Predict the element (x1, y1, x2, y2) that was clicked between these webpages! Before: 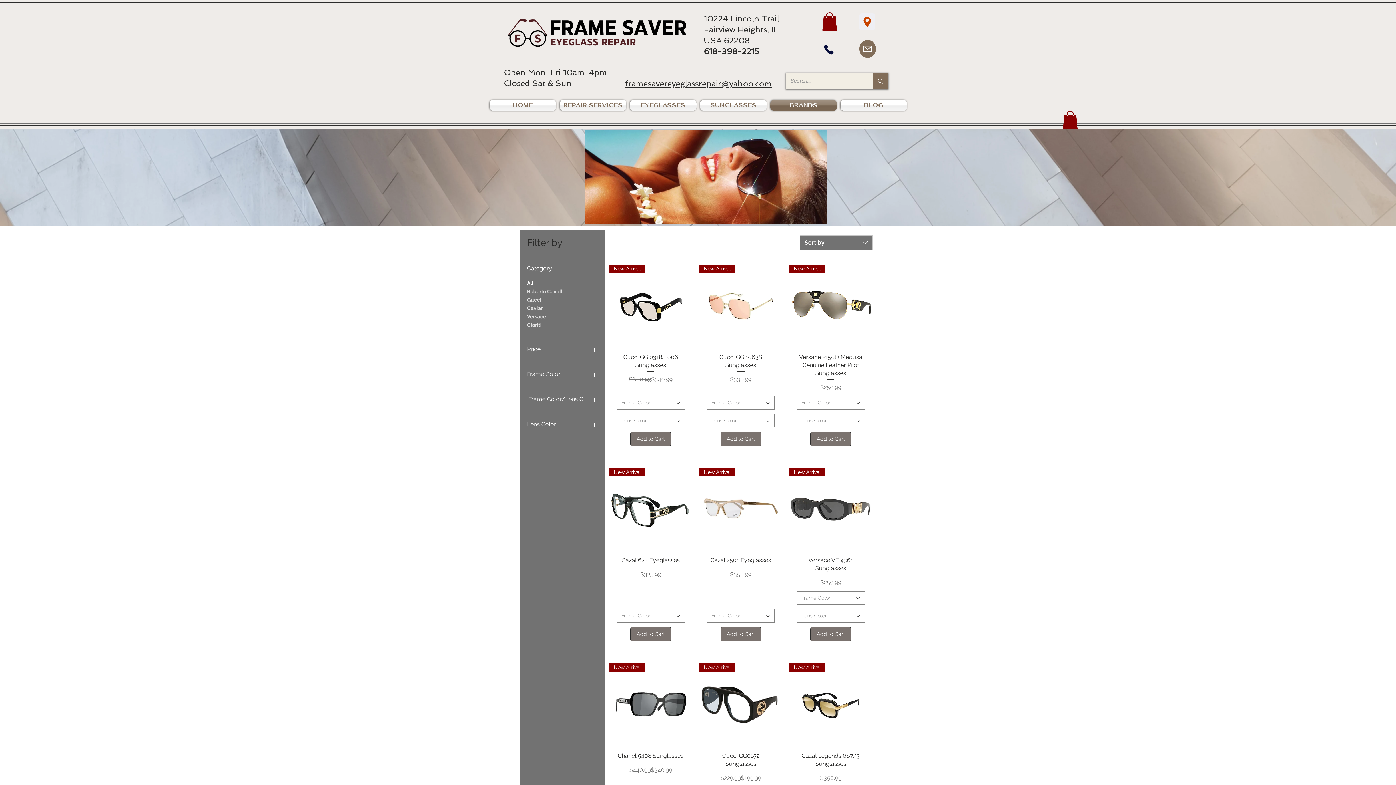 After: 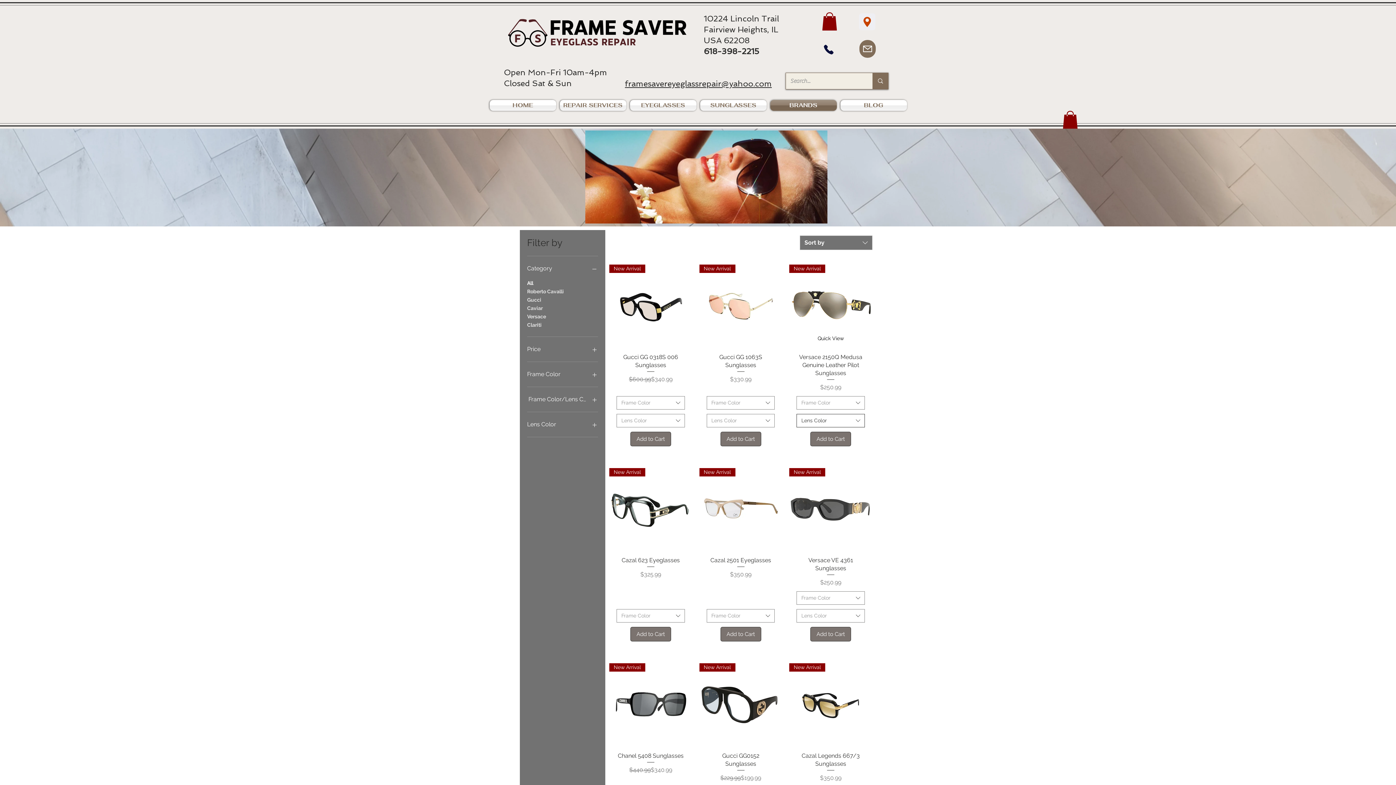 Action: label: Lens Color bbox: (796, 414, 865, 427)